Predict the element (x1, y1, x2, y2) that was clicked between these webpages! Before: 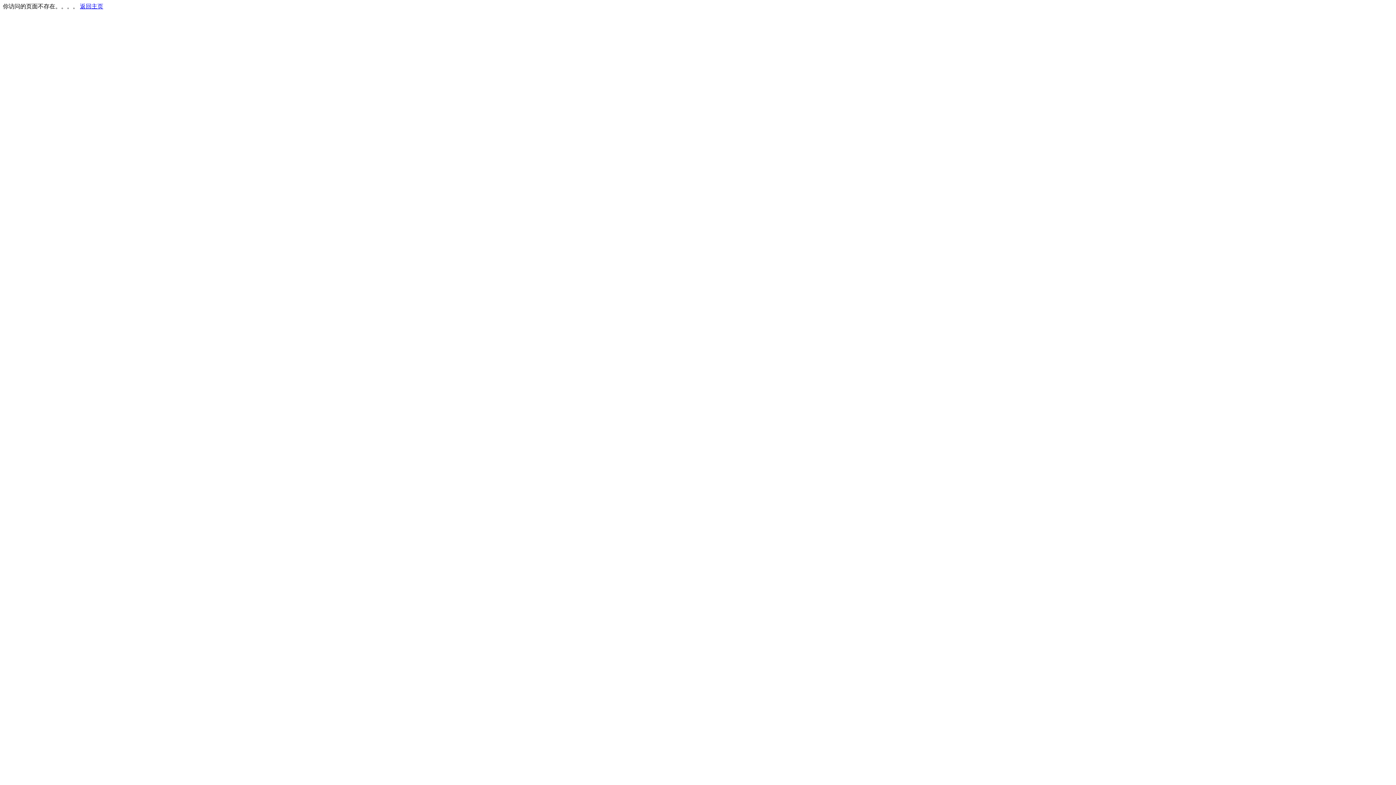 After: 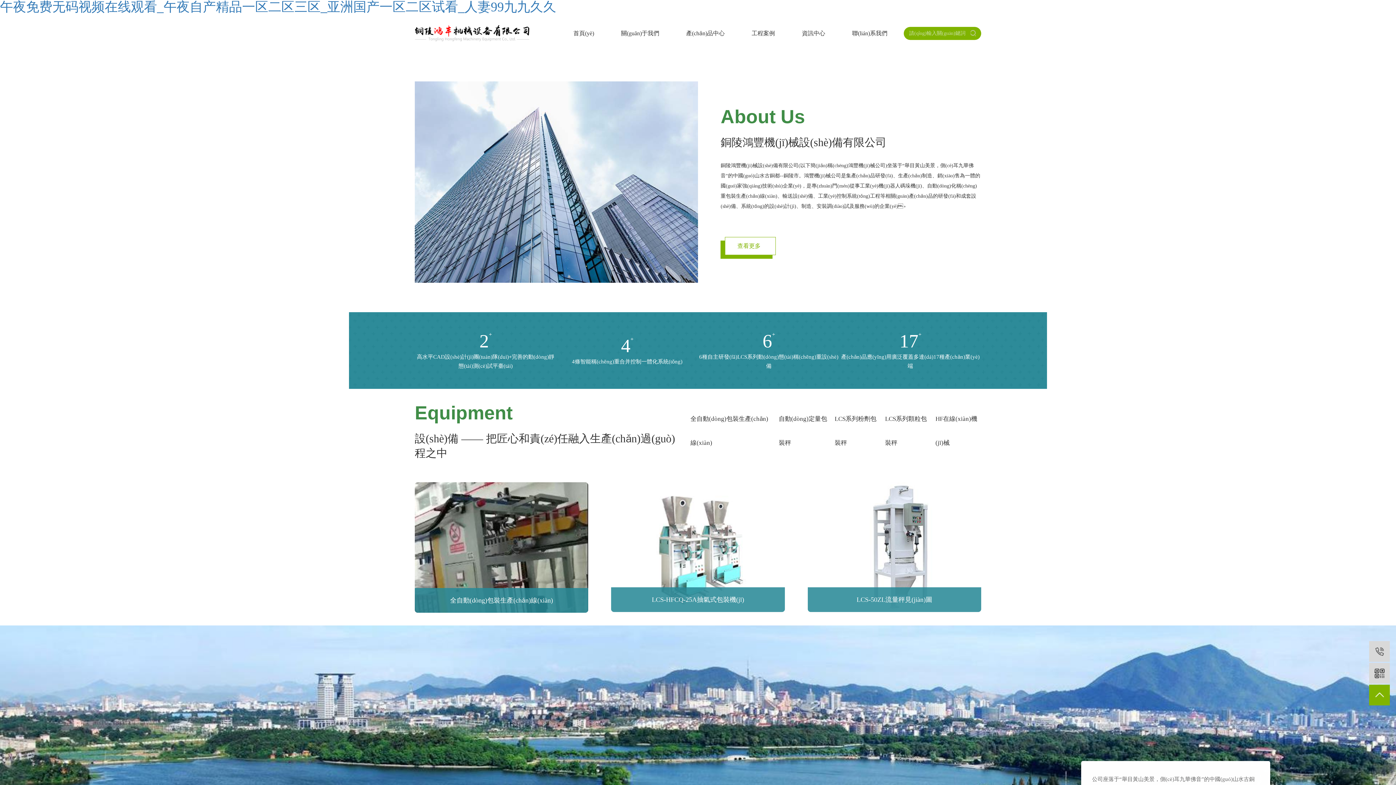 Action: label: 返回主页 bbox: (80, 3, 103, 9)